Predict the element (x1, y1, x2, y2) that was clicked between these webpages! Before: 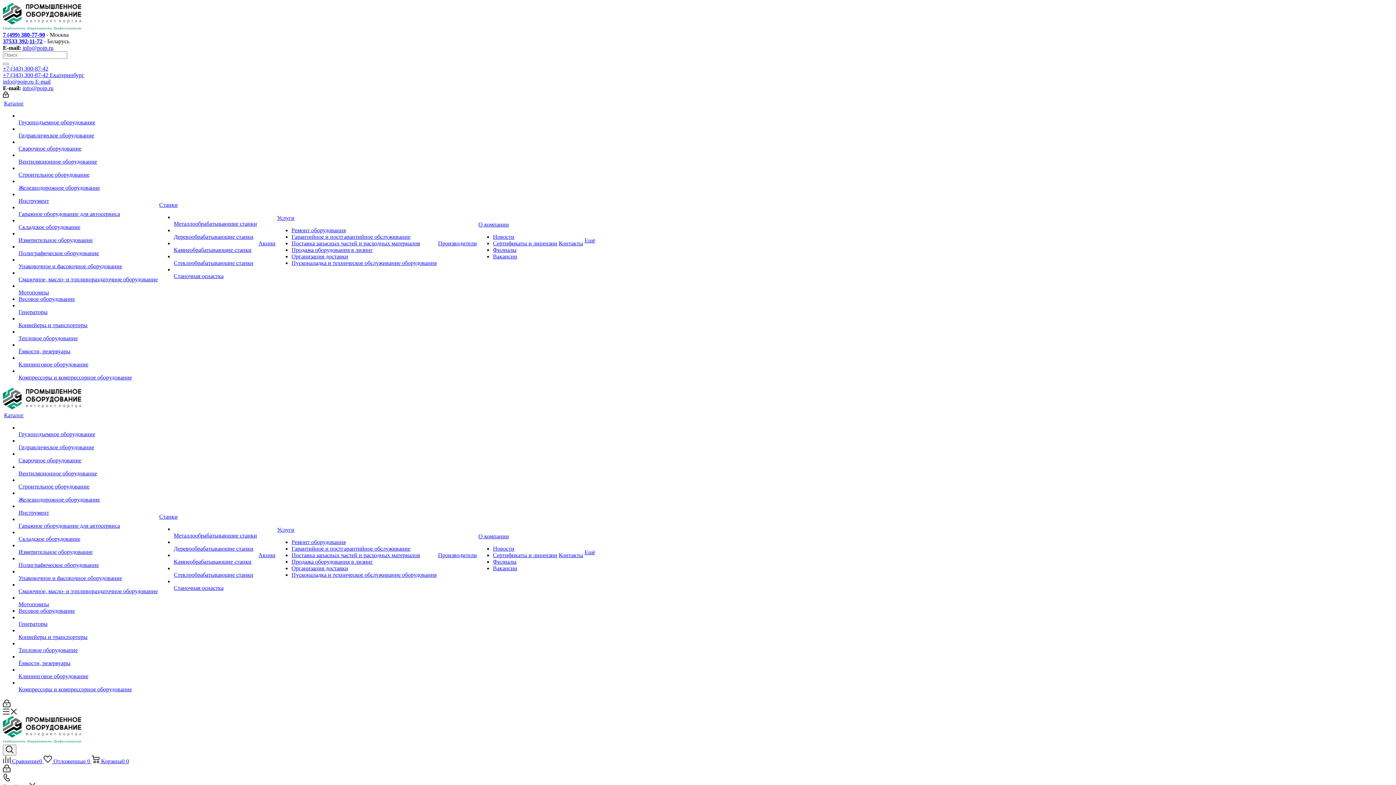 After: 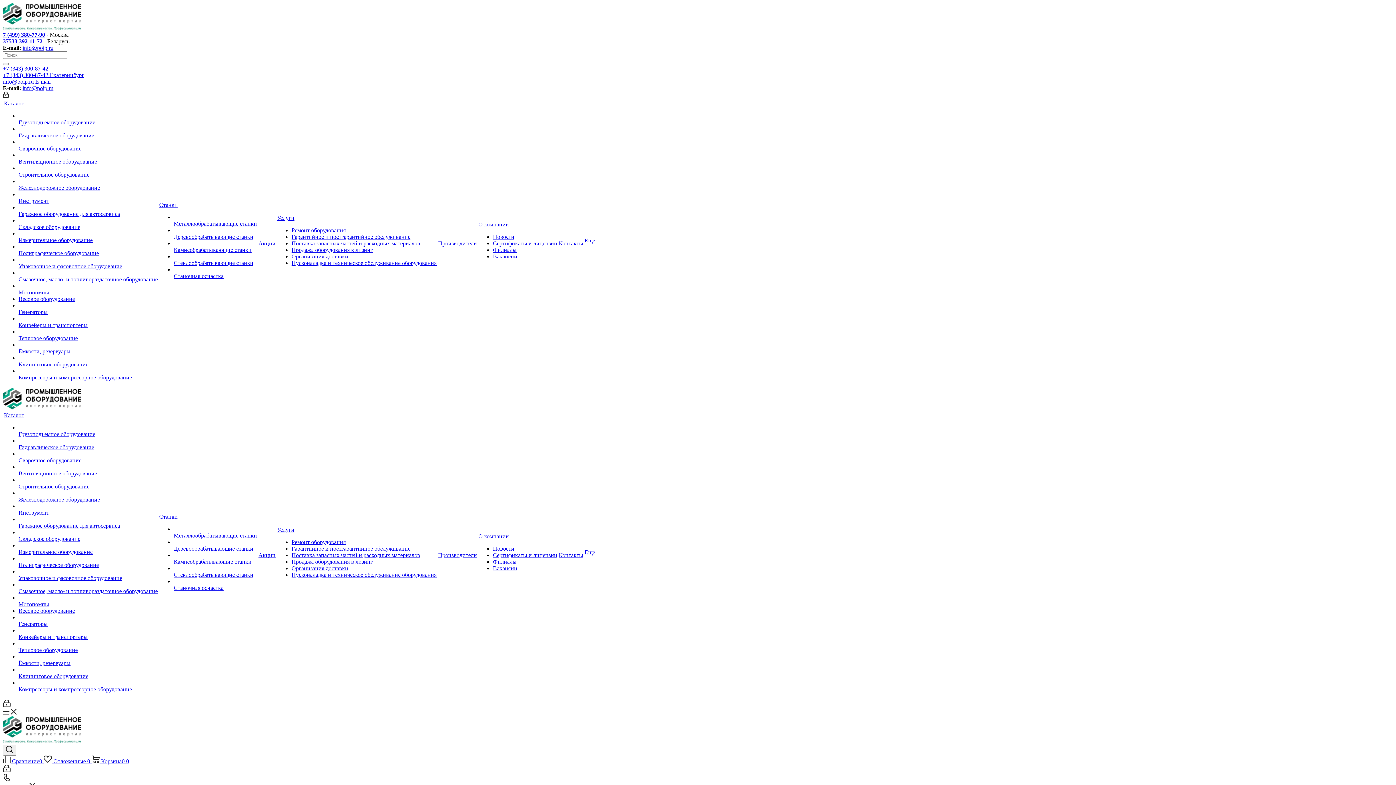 Action: label: Конвейеры и транспортеры bbox: (18, 322, 87, 328)